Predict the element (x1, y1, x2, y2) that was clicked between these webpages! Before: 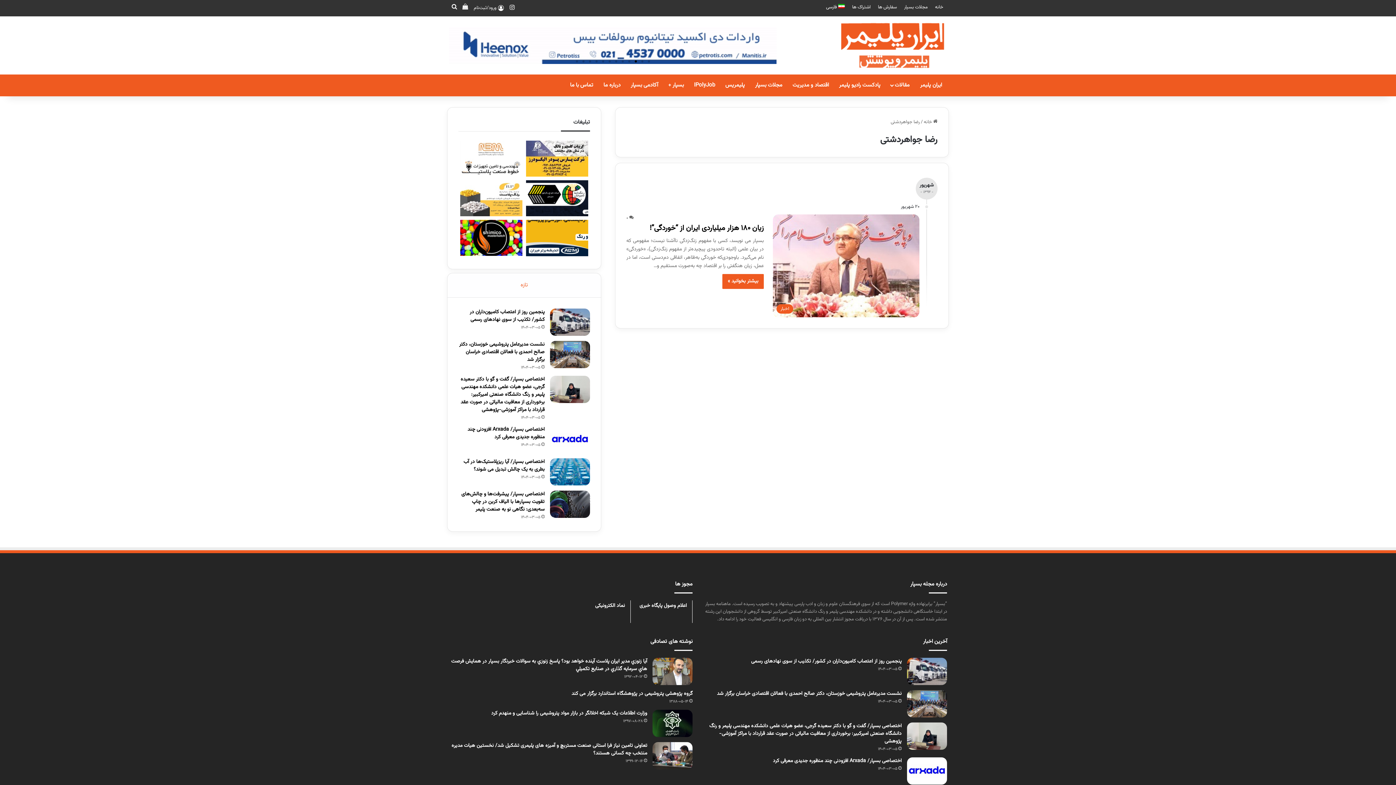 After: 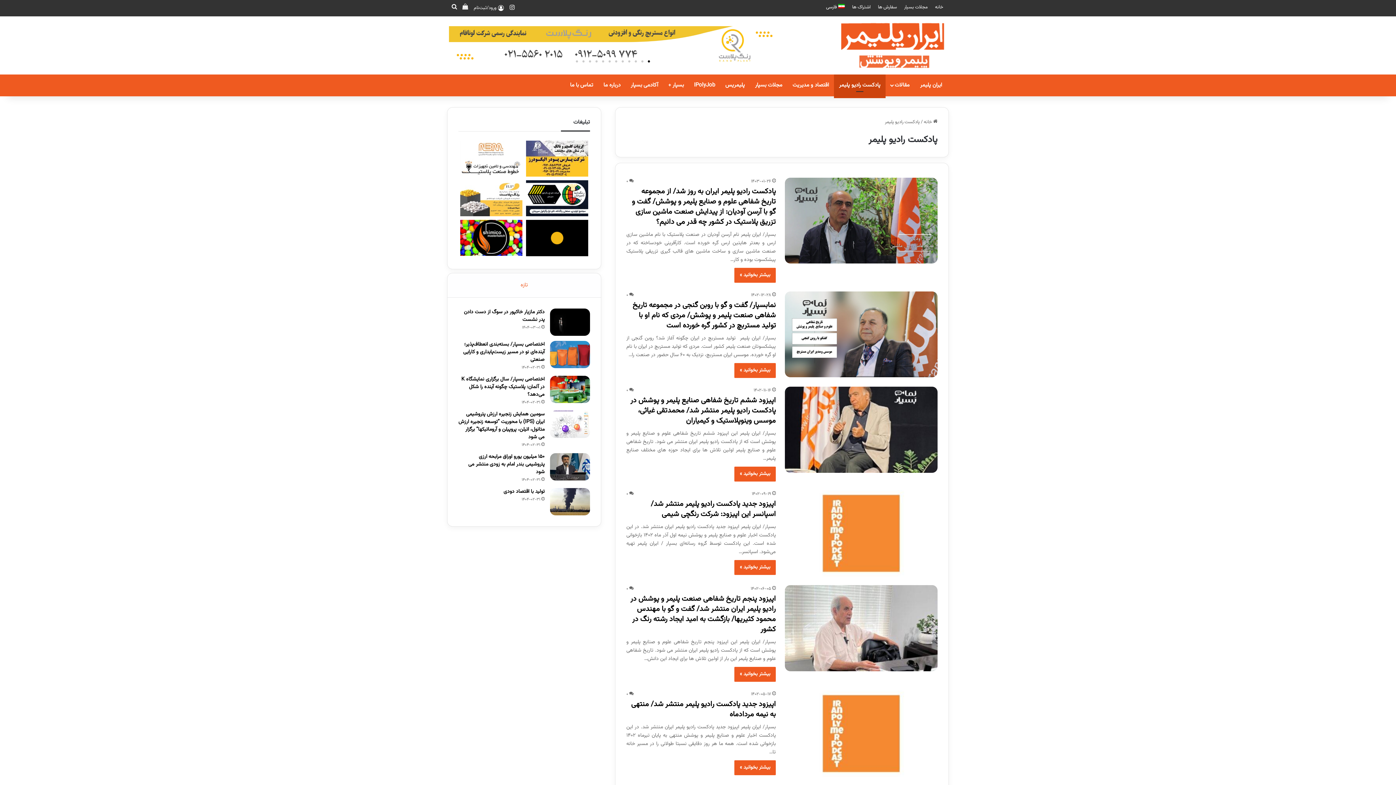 Action: bbox: (834, 74, 885, 96) label: پادکست رادیو پلیمر